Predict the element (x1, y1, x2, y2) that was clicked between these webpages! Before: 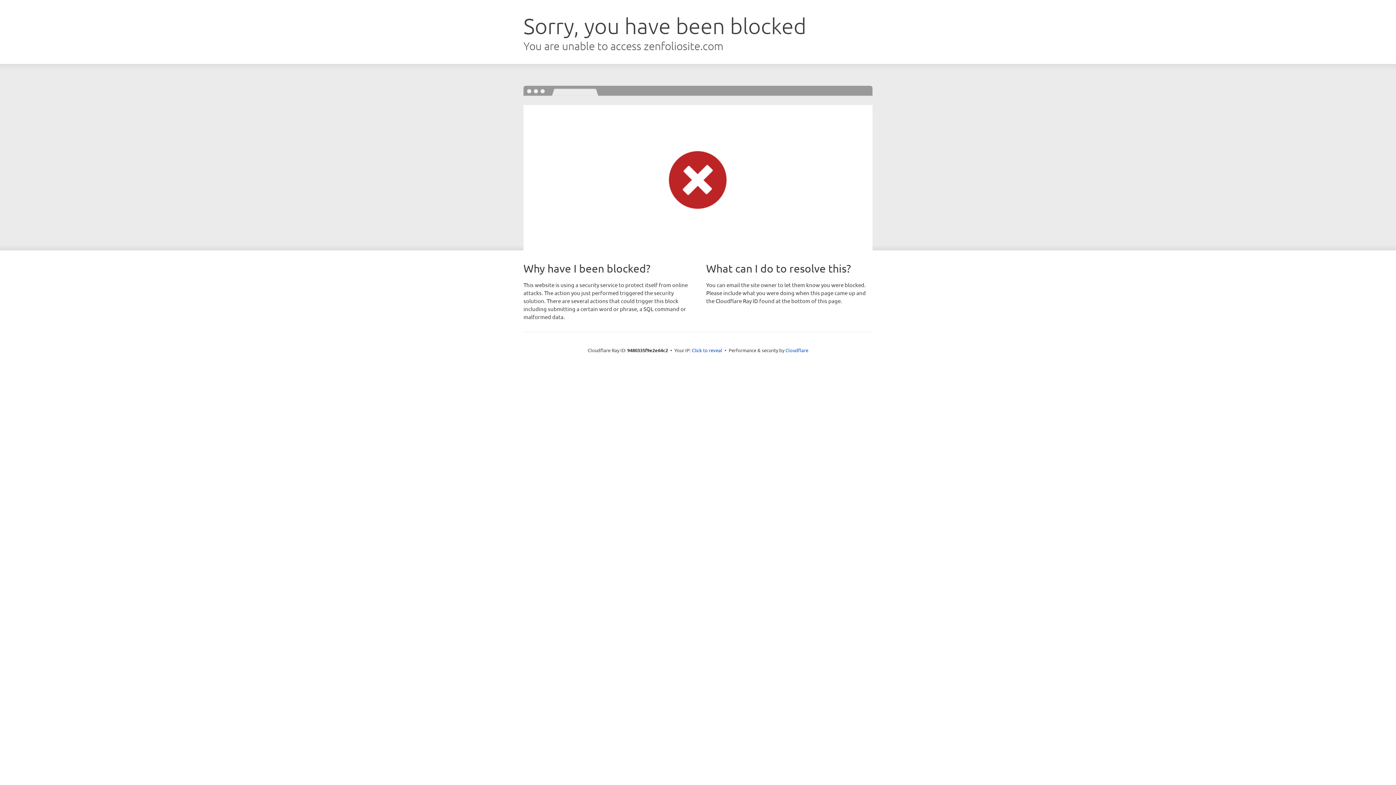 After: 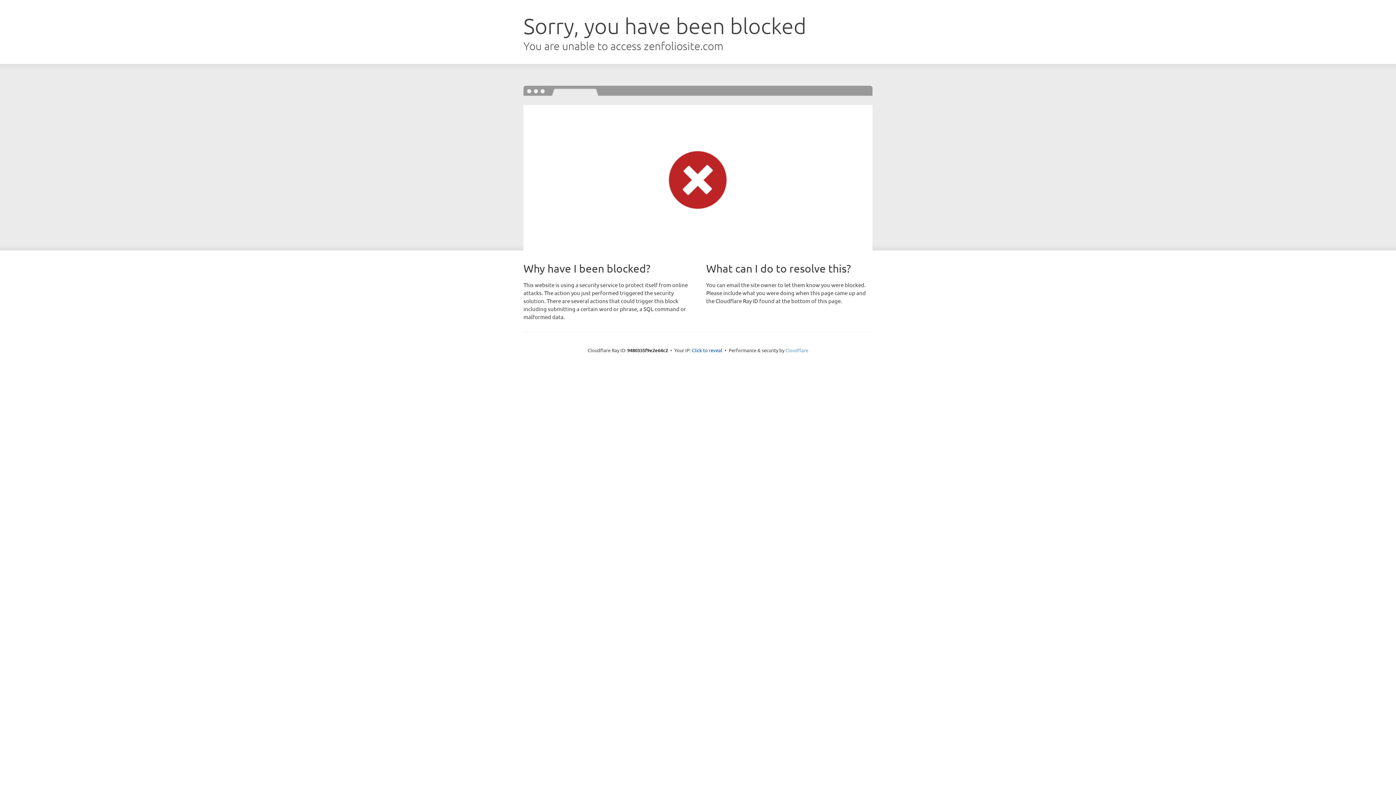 Action: label: Cloudflare bbox: (785, 347, 808, 353)